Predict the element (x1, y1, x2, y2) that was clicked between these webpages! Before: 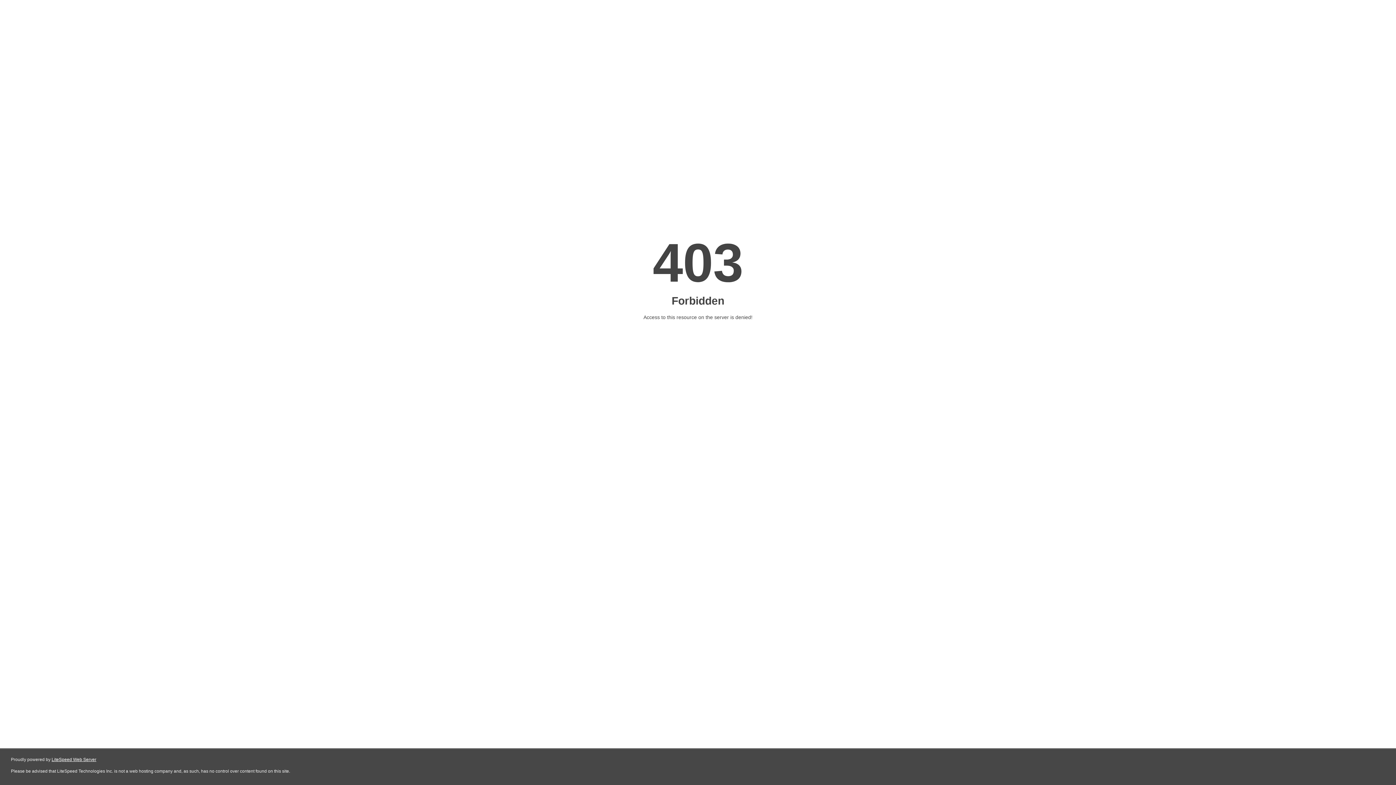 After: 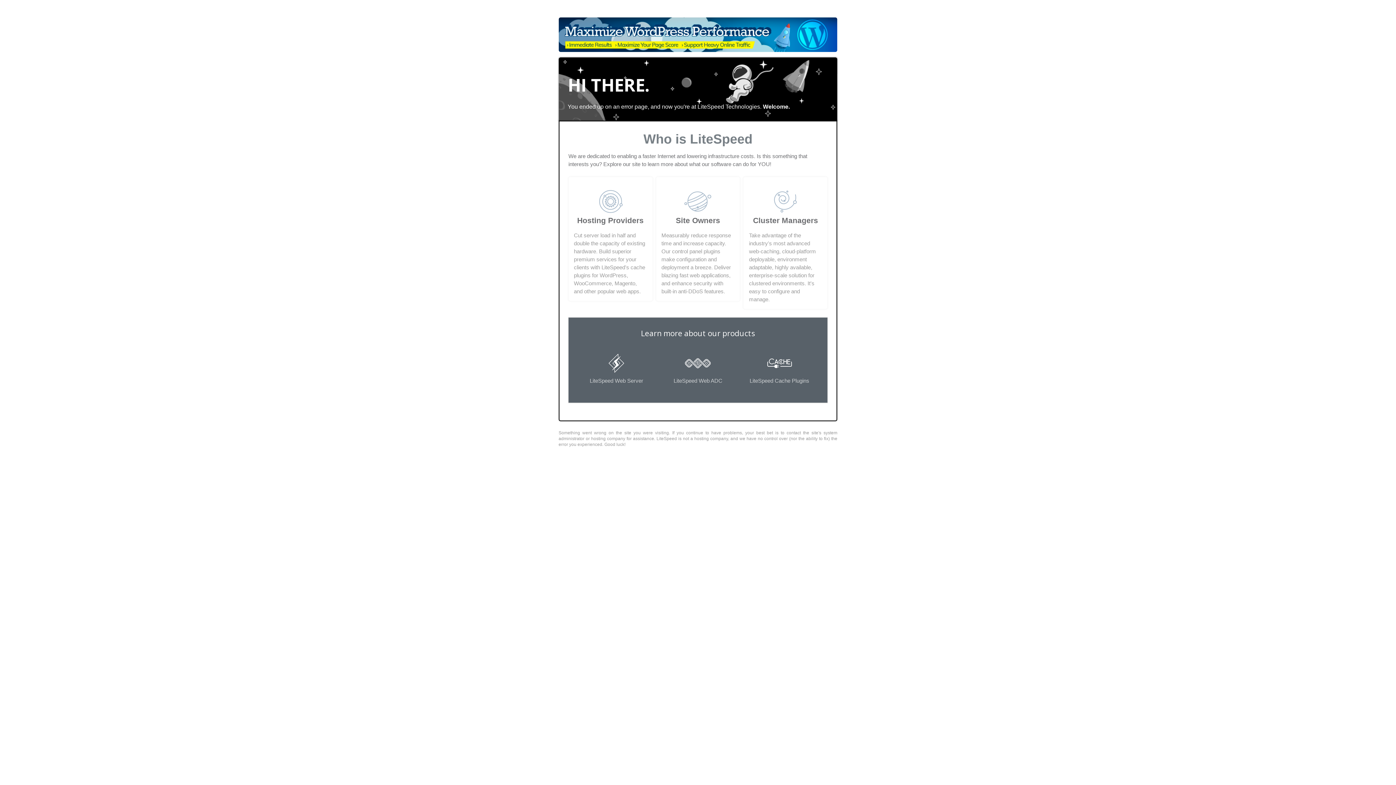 Action: label: LiteSpeed Web Server bbox: (51, 757, 96, 762)